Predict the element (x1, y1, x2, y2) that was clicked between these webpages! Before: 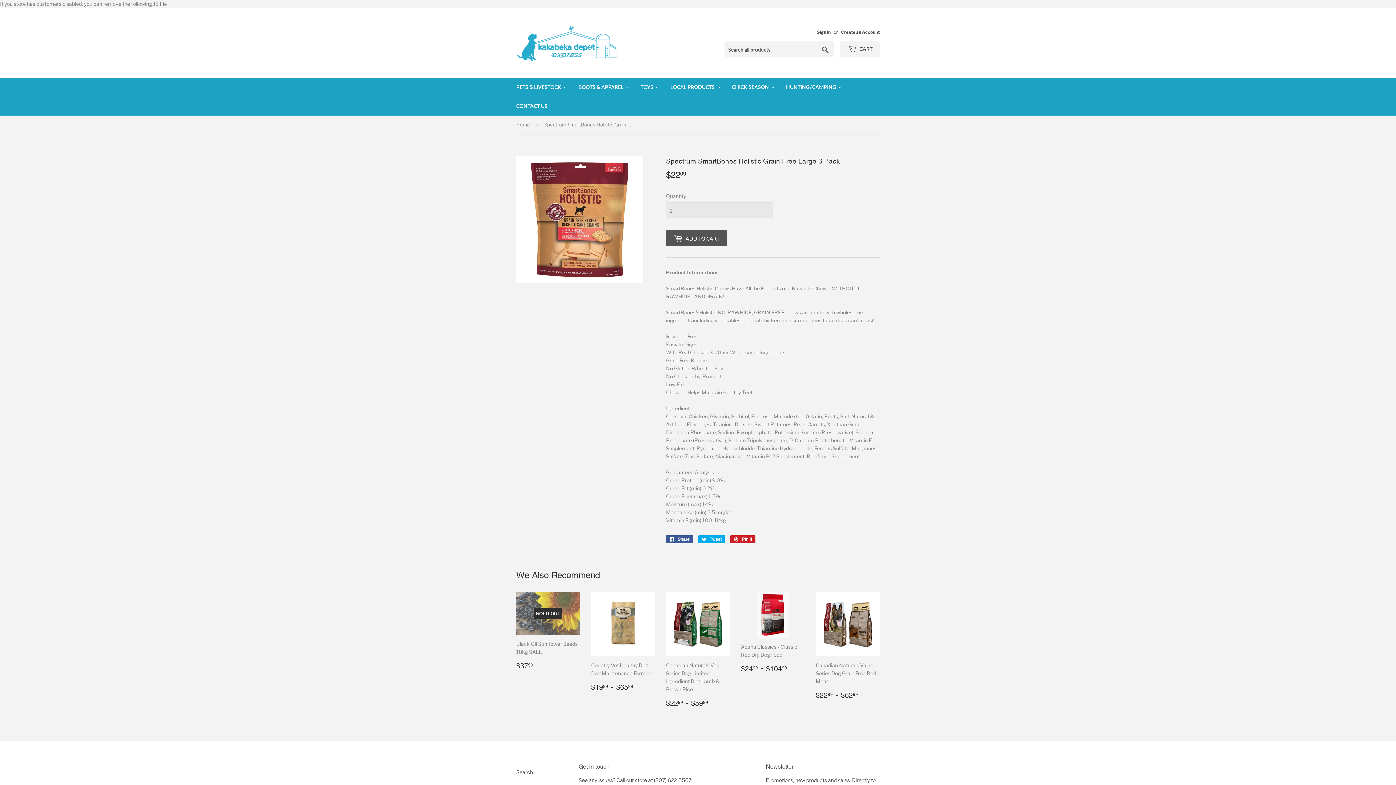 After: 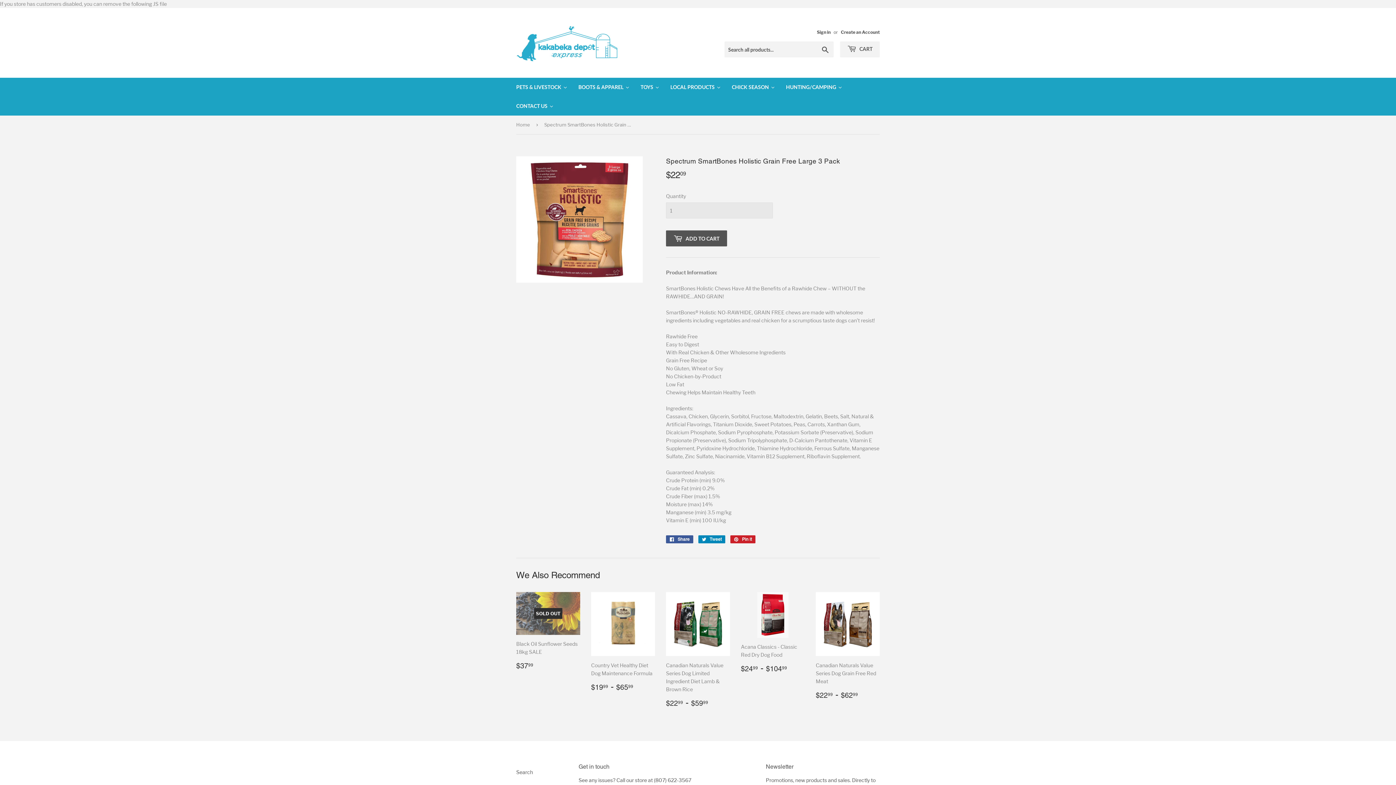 Action: label:  Tweet
Tweet on Twitter bbox: (698, 535, 725, 543)